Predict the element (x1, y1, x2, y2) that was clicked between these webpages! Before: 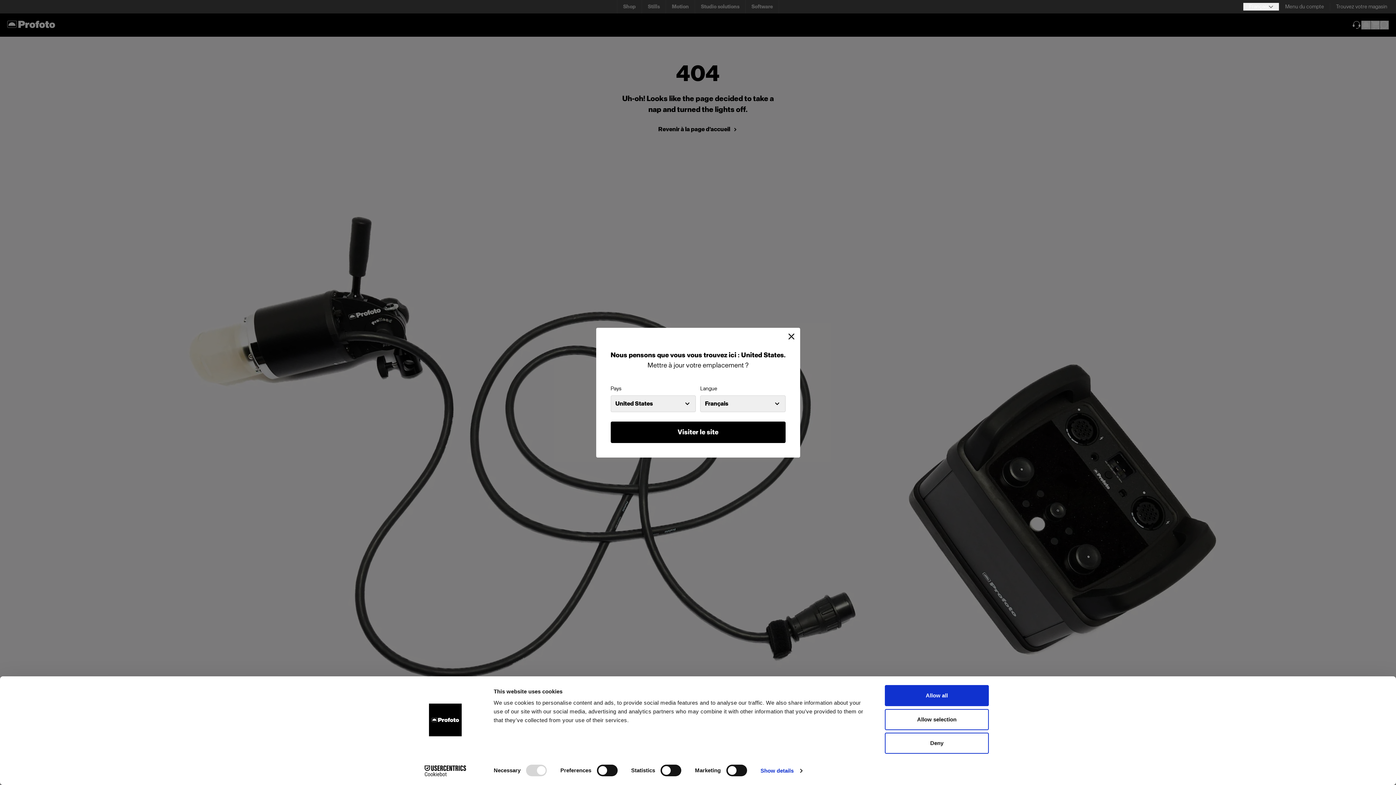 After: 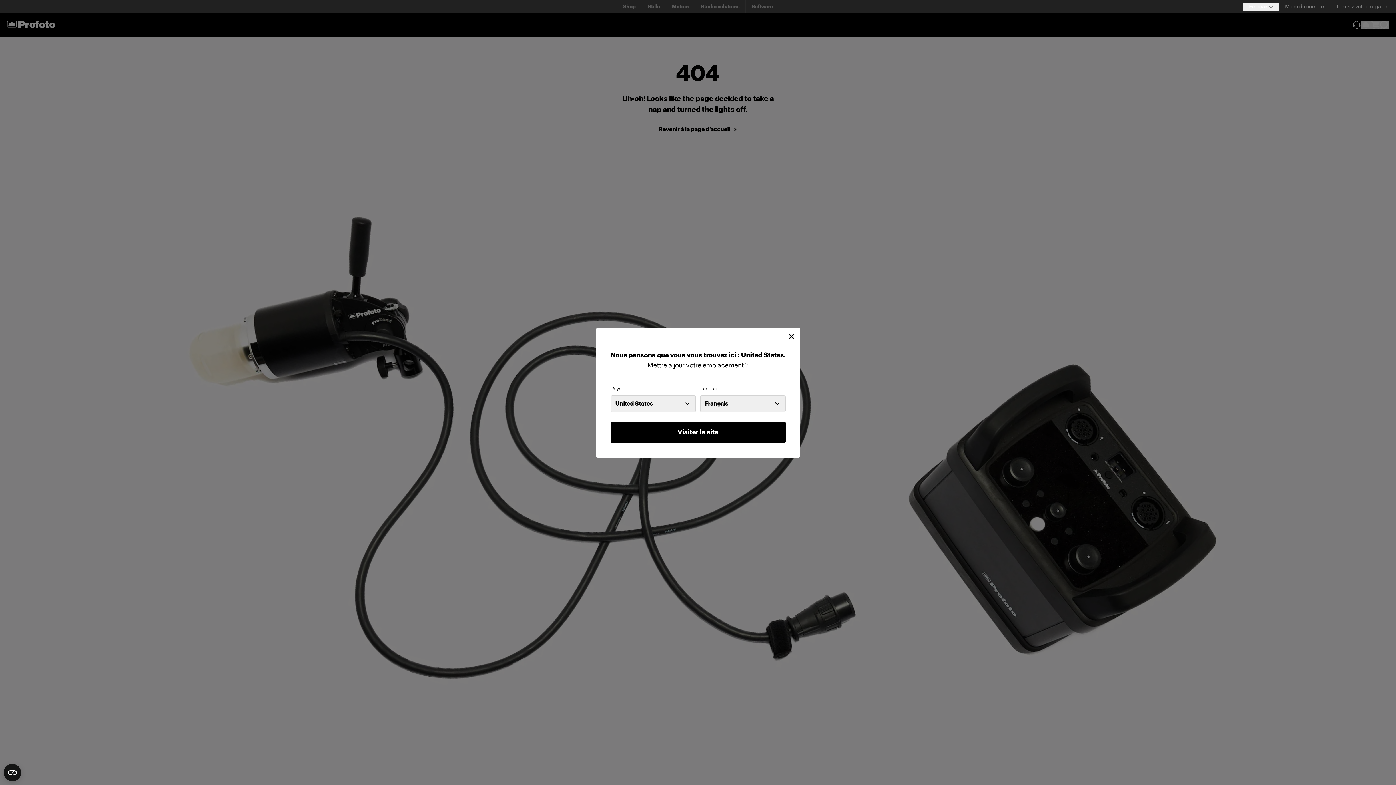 Action: bbox: (885, 733, 989, 754) label: Deny